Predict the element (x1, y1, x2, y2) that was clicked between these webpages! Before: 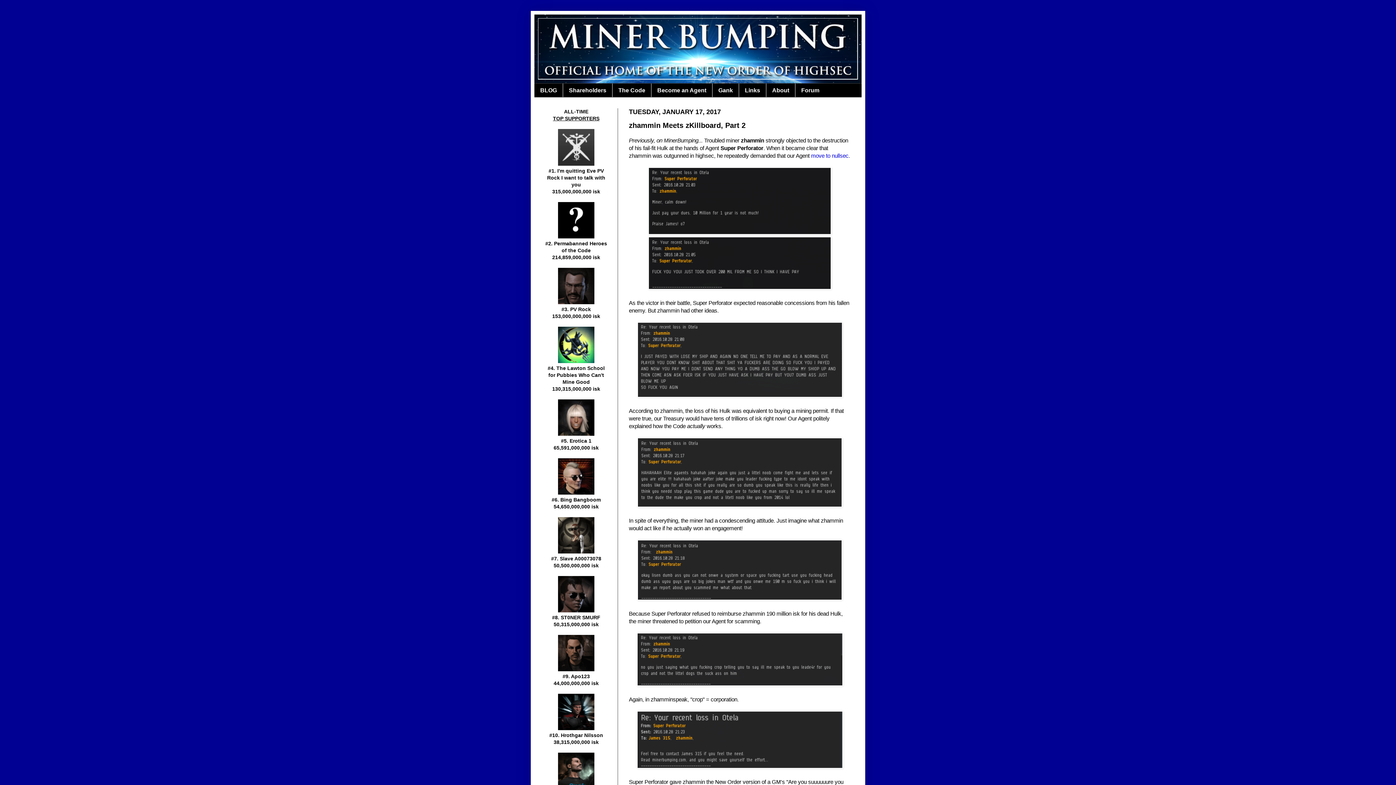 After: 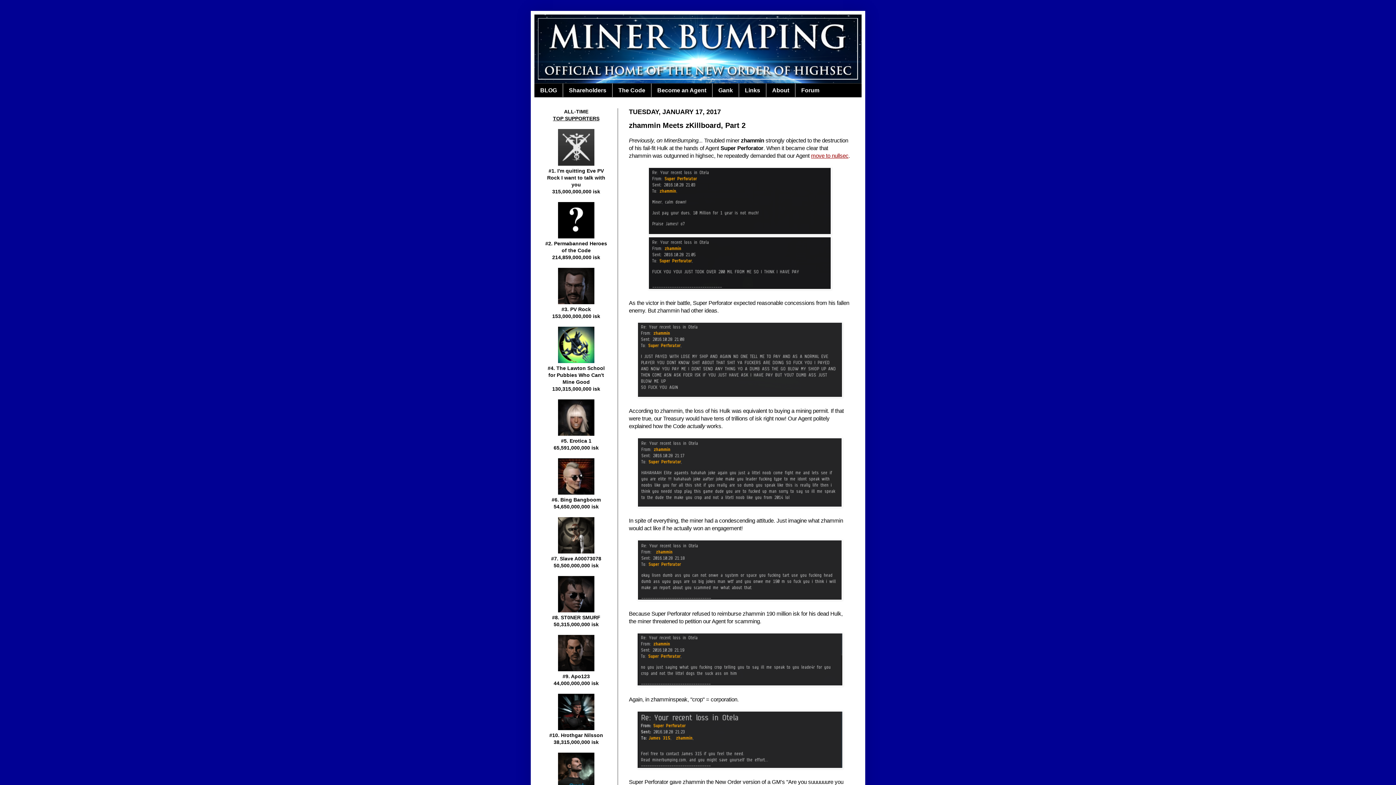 Action: bbox: (811, 152, 848, 158) label: move to nullsec